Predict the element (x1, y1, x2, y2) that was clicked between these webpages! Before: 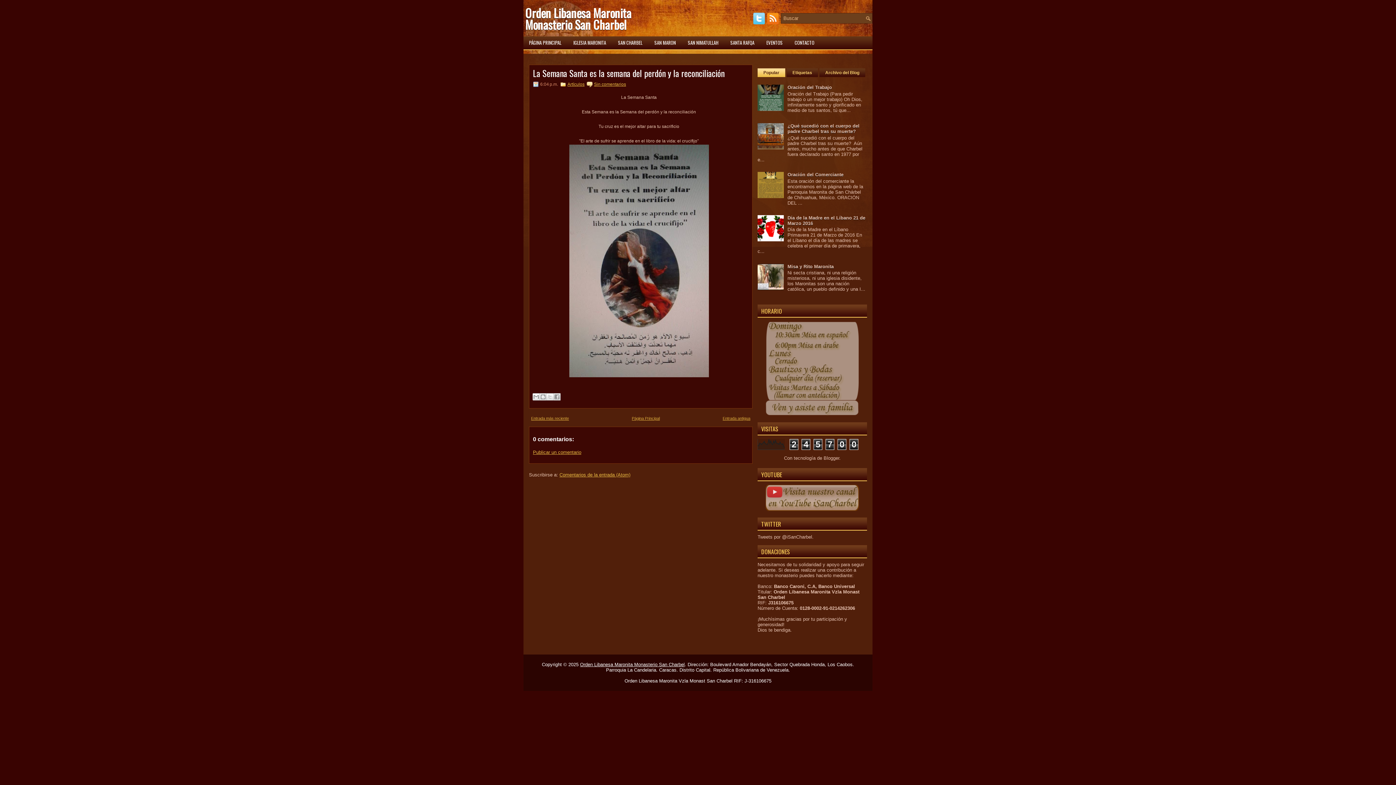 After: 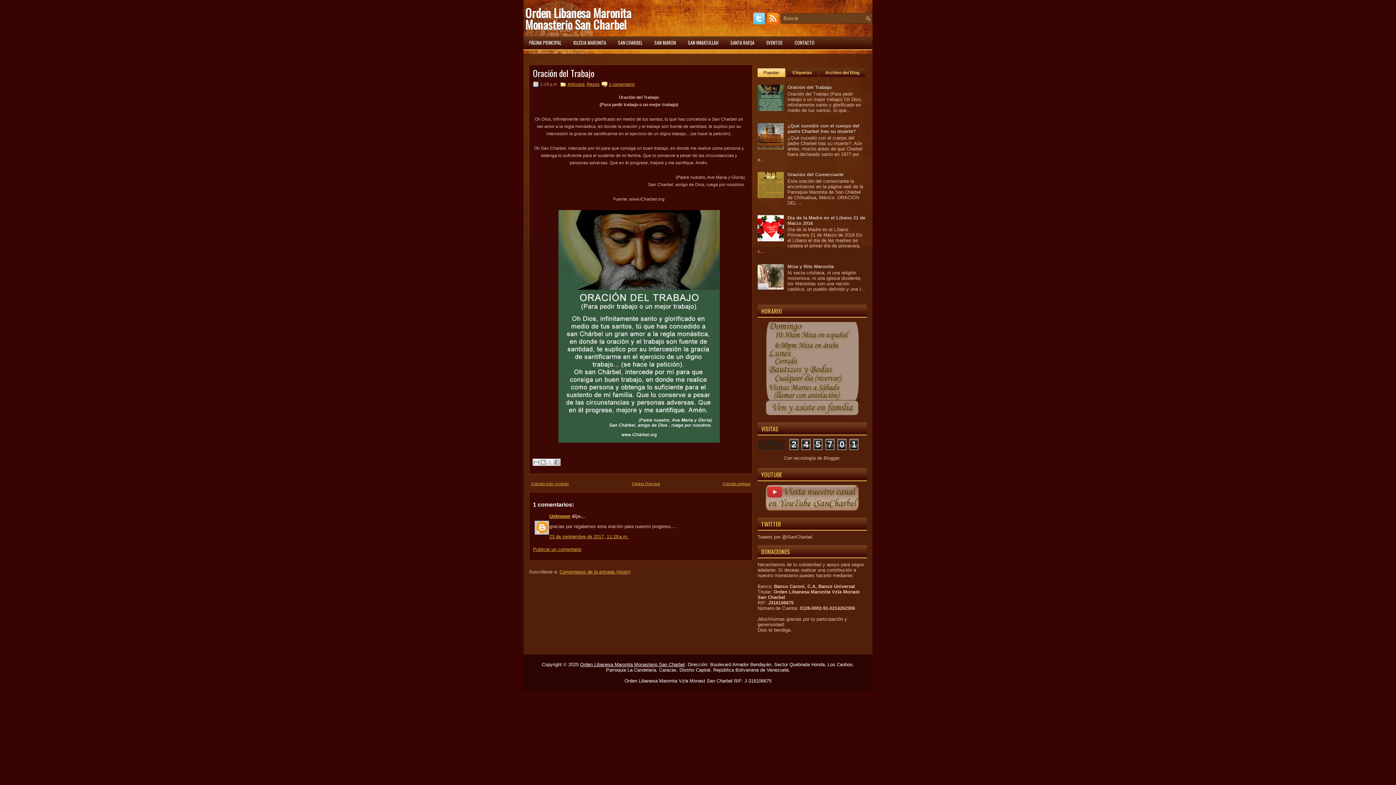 Action: bbox: (787, 84, 832, 90) label: Oración del Trabajo